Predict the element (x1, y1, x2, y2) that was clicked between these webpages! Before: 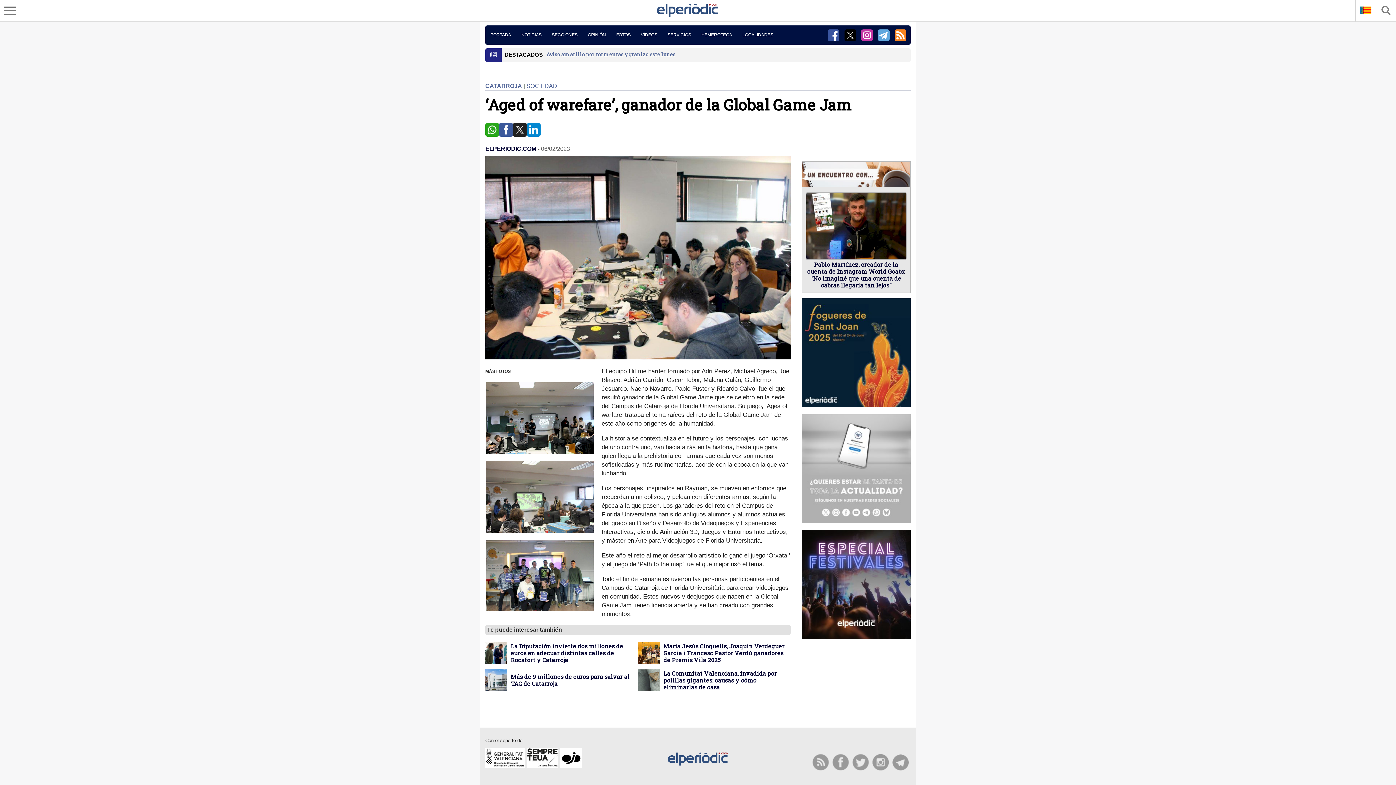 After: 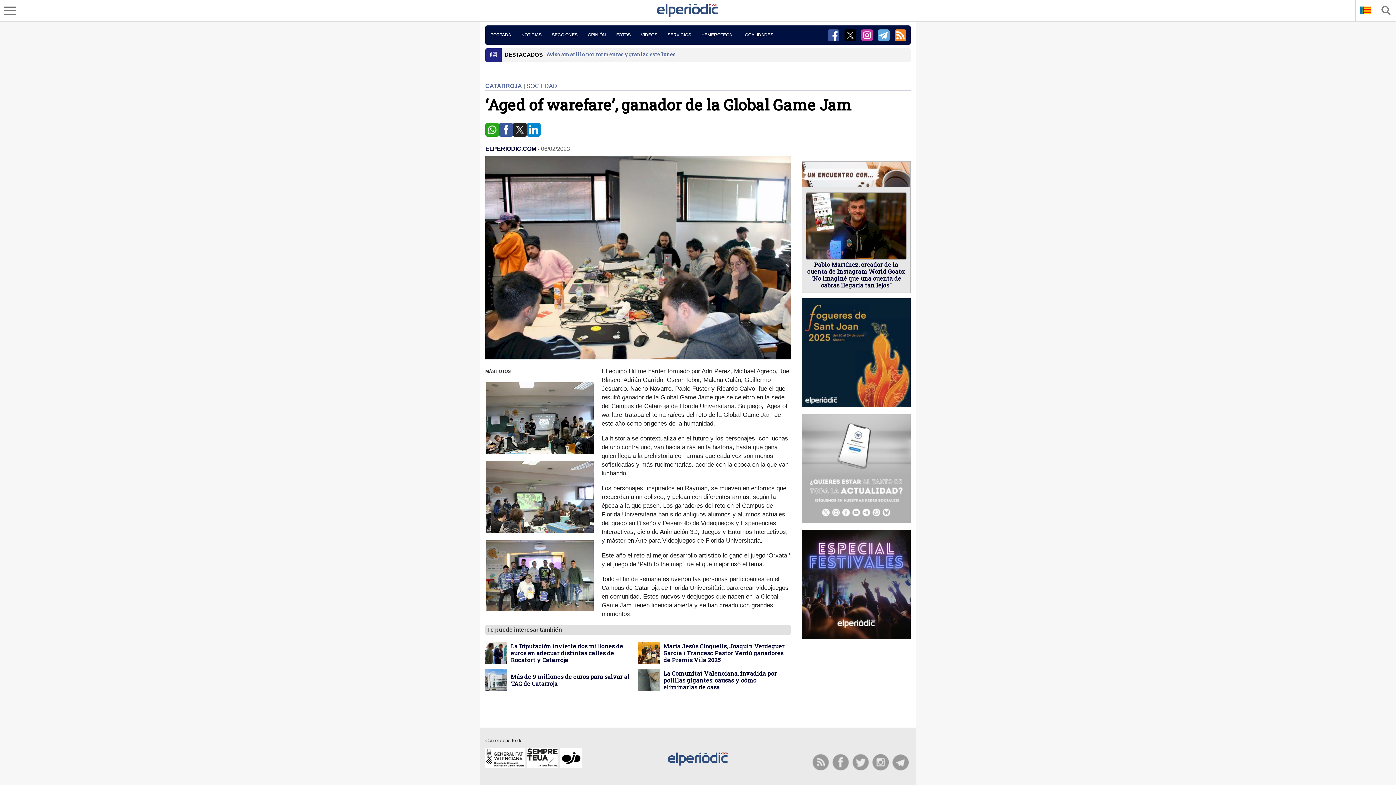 Action: bbox: (858, 25, 875, 44)